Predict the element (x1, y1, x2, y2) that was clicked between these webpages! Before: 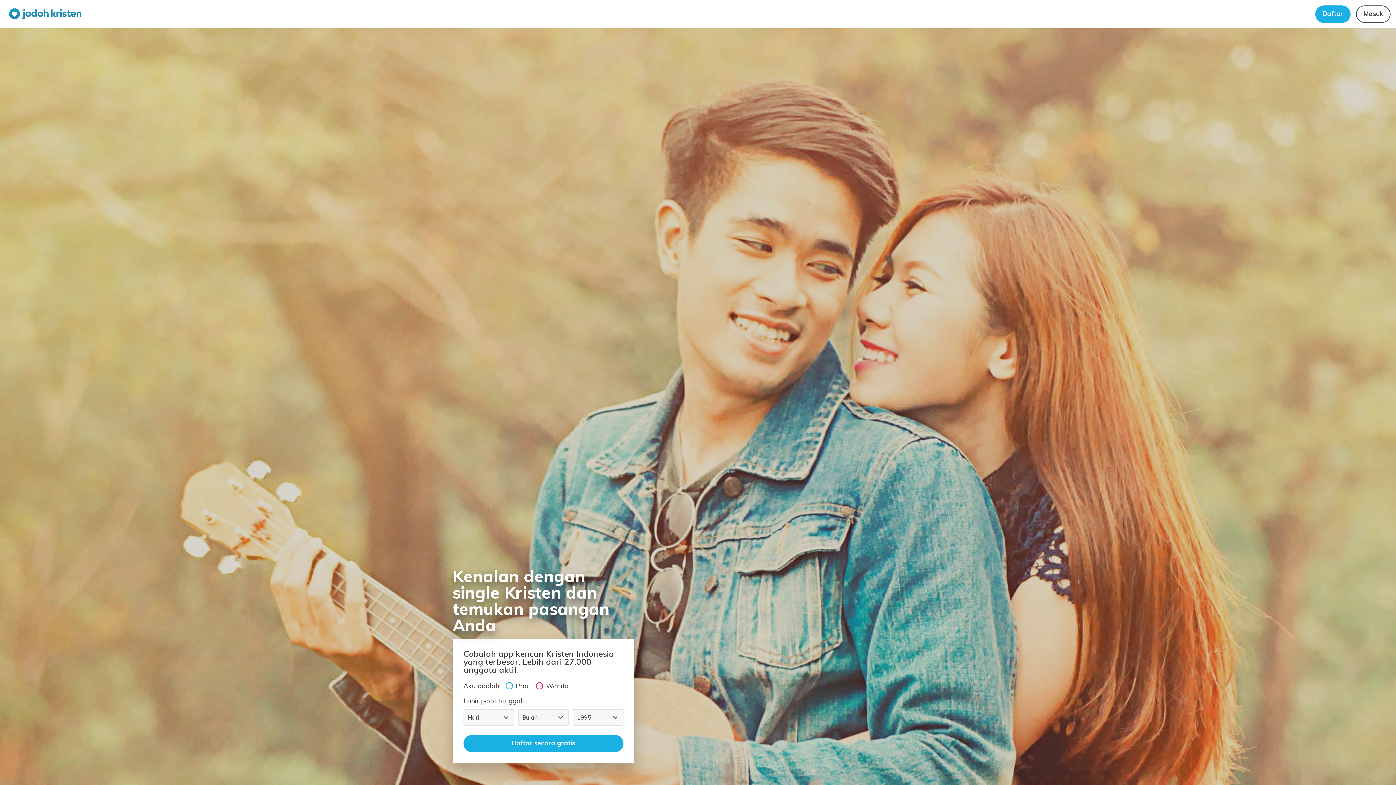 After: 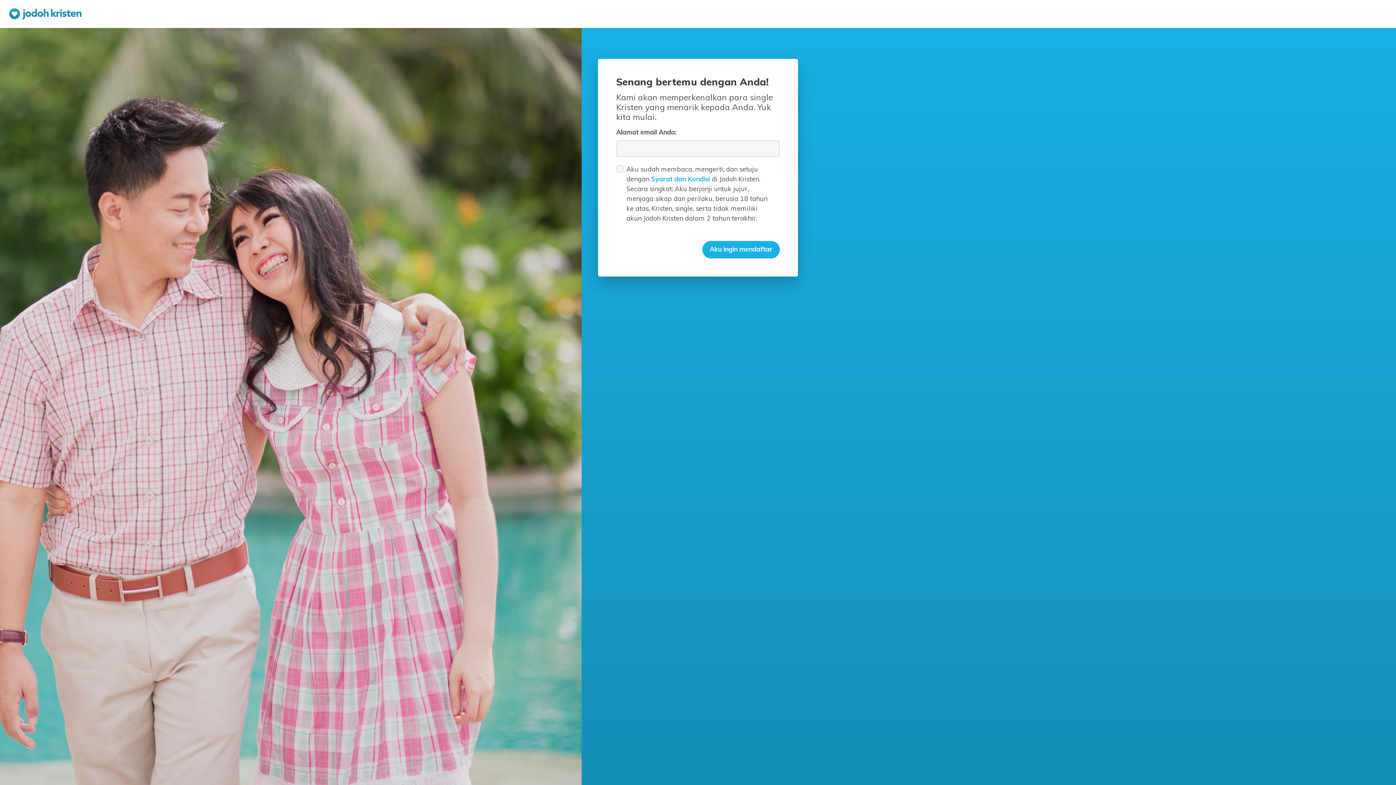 Action: label: Daftar bbox: (1315, 5, 1350, 22)